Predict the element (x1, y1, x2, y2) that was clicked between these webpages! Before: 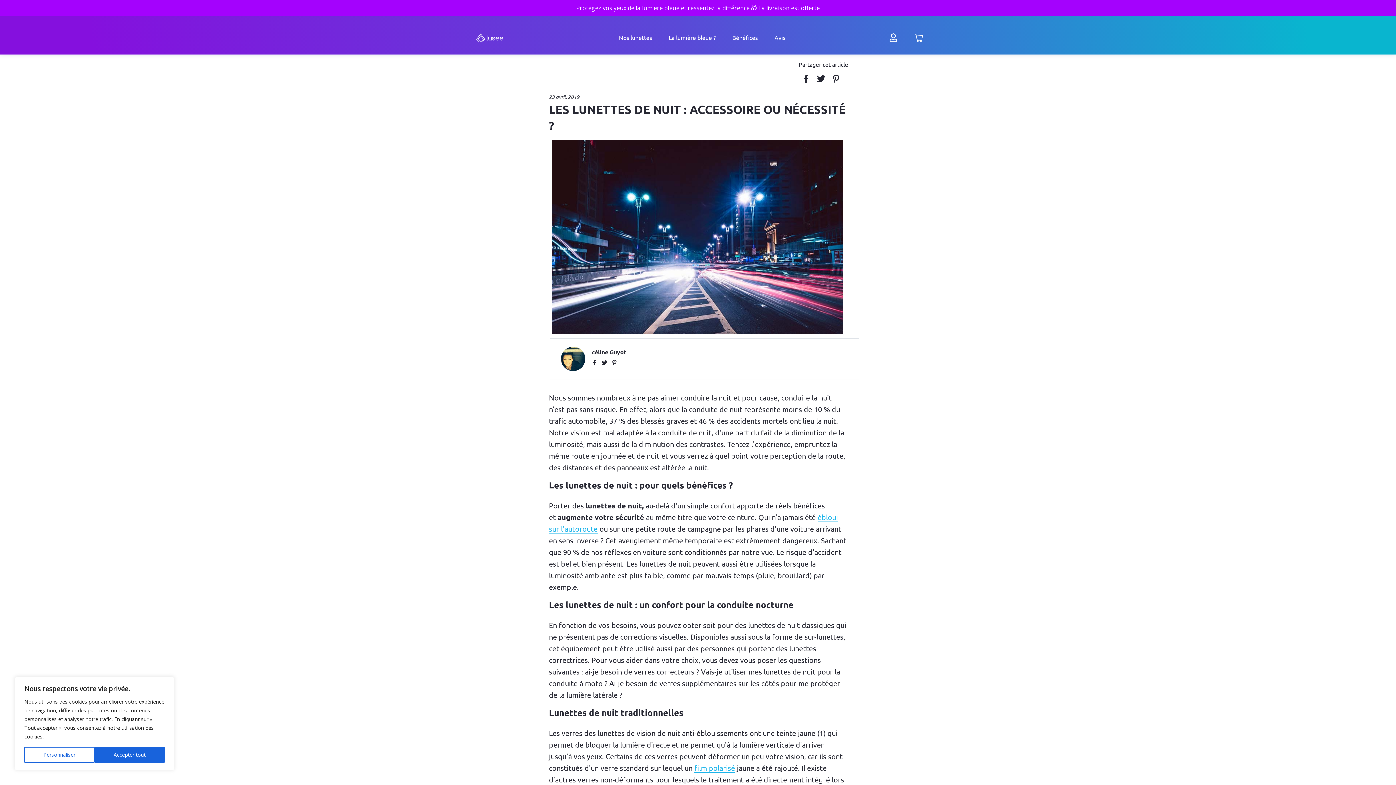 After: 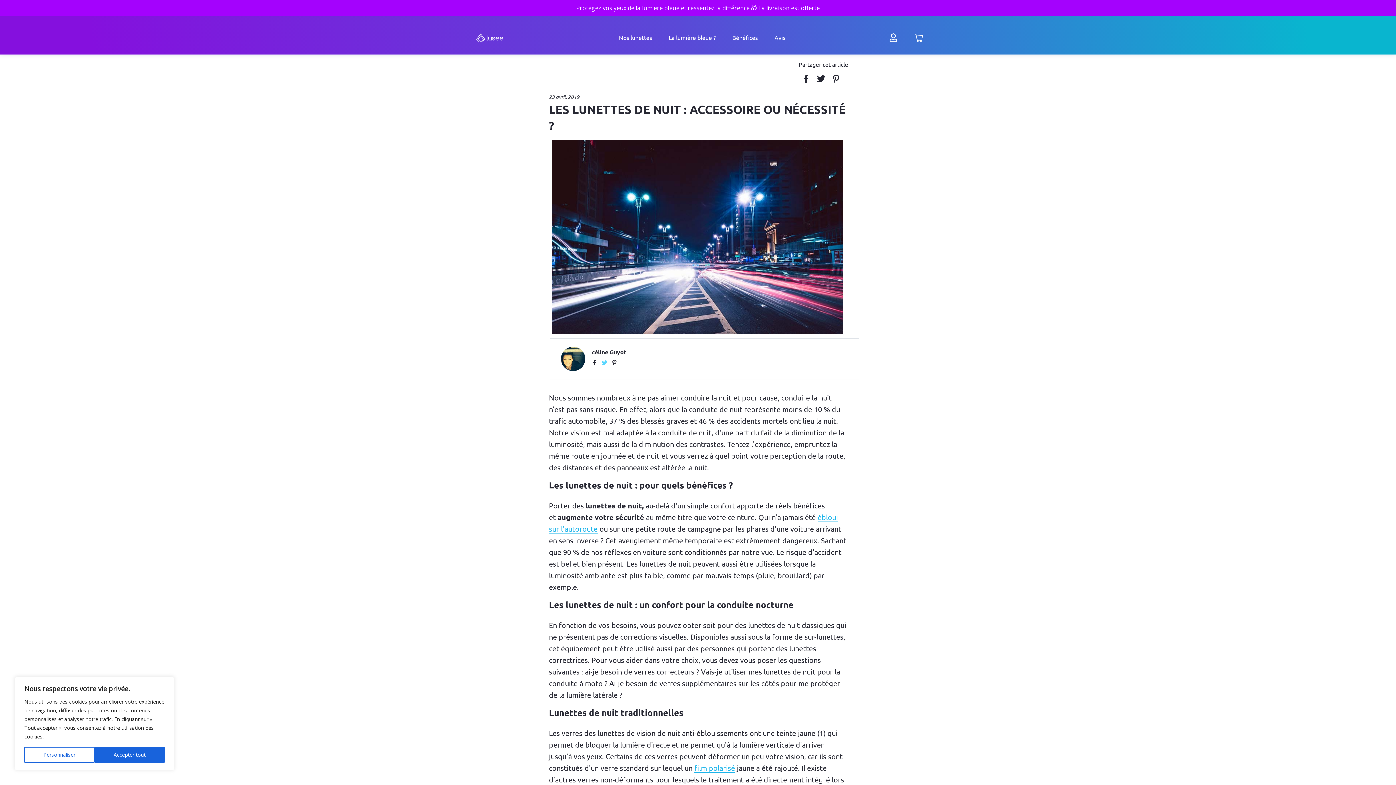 Action: bbox: (601, 358, 610, 369) label: Tweeter sur Twitter